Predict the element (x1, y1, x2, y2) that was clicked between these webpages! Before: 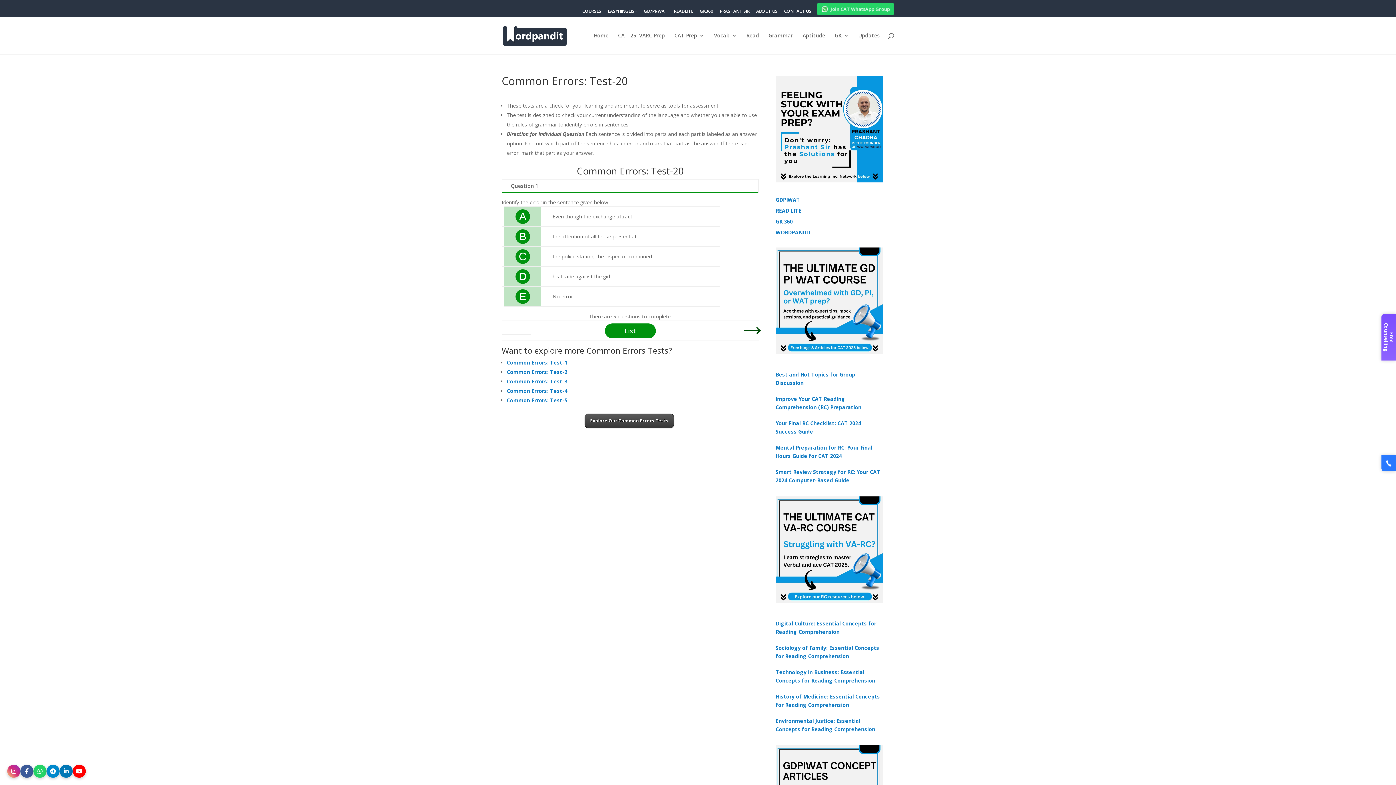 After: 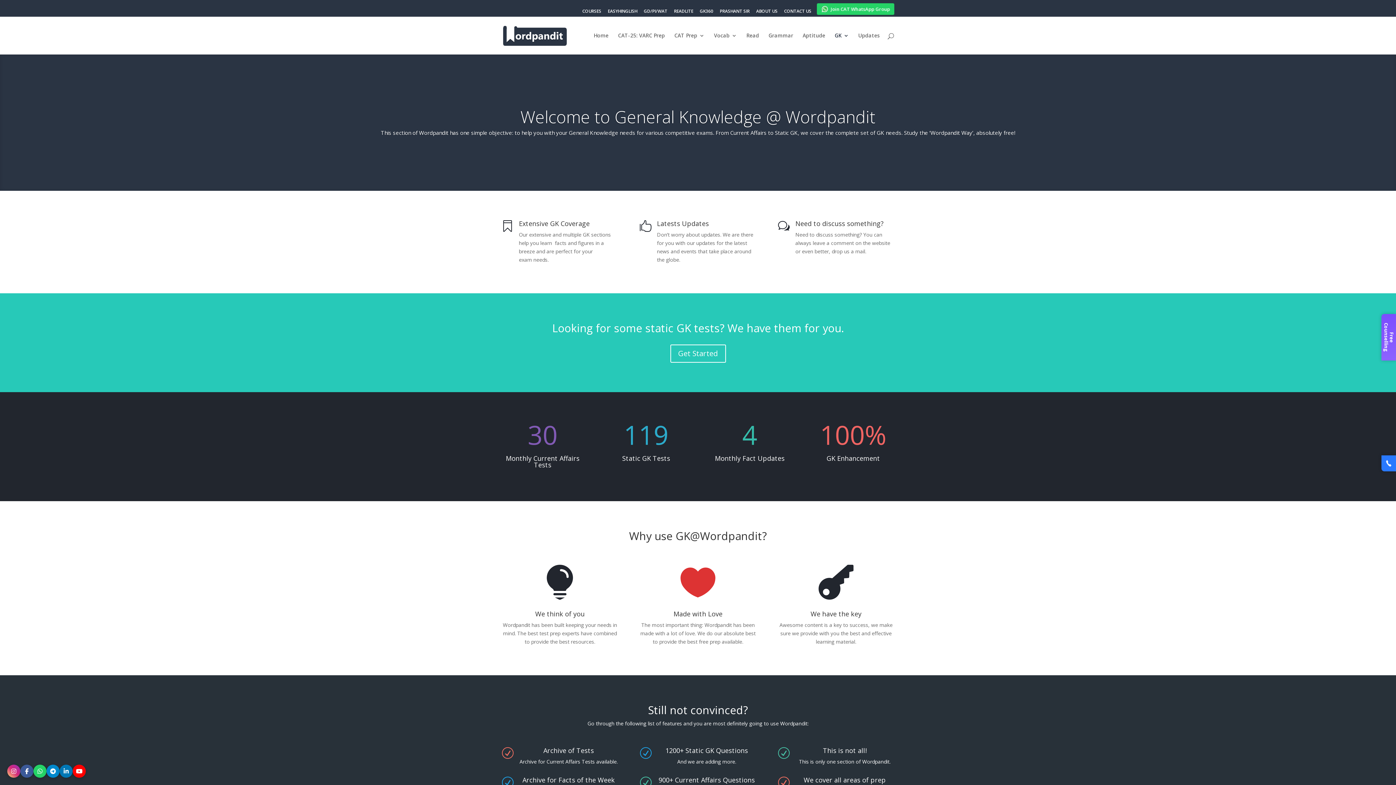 Action: label: GK bbox: (834, 33, 849, 54)